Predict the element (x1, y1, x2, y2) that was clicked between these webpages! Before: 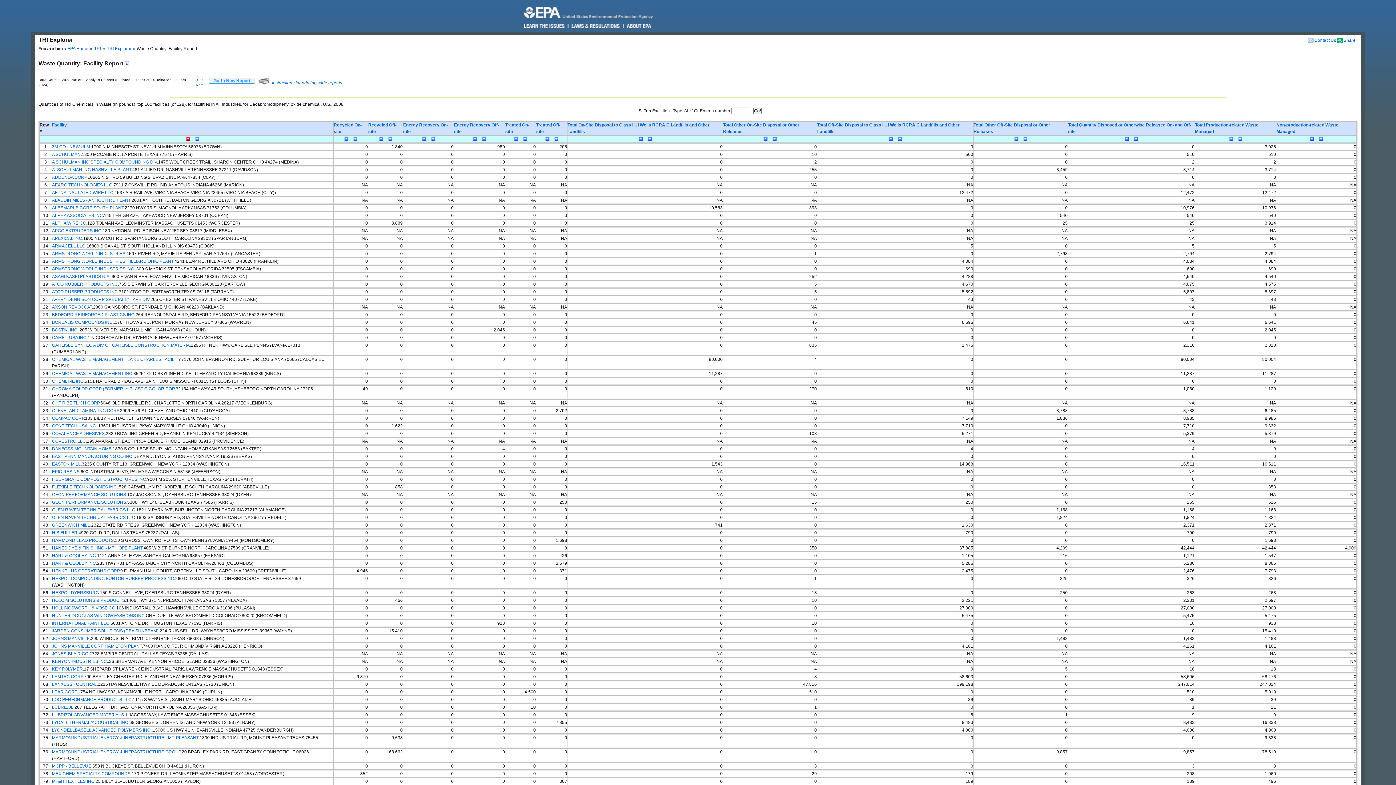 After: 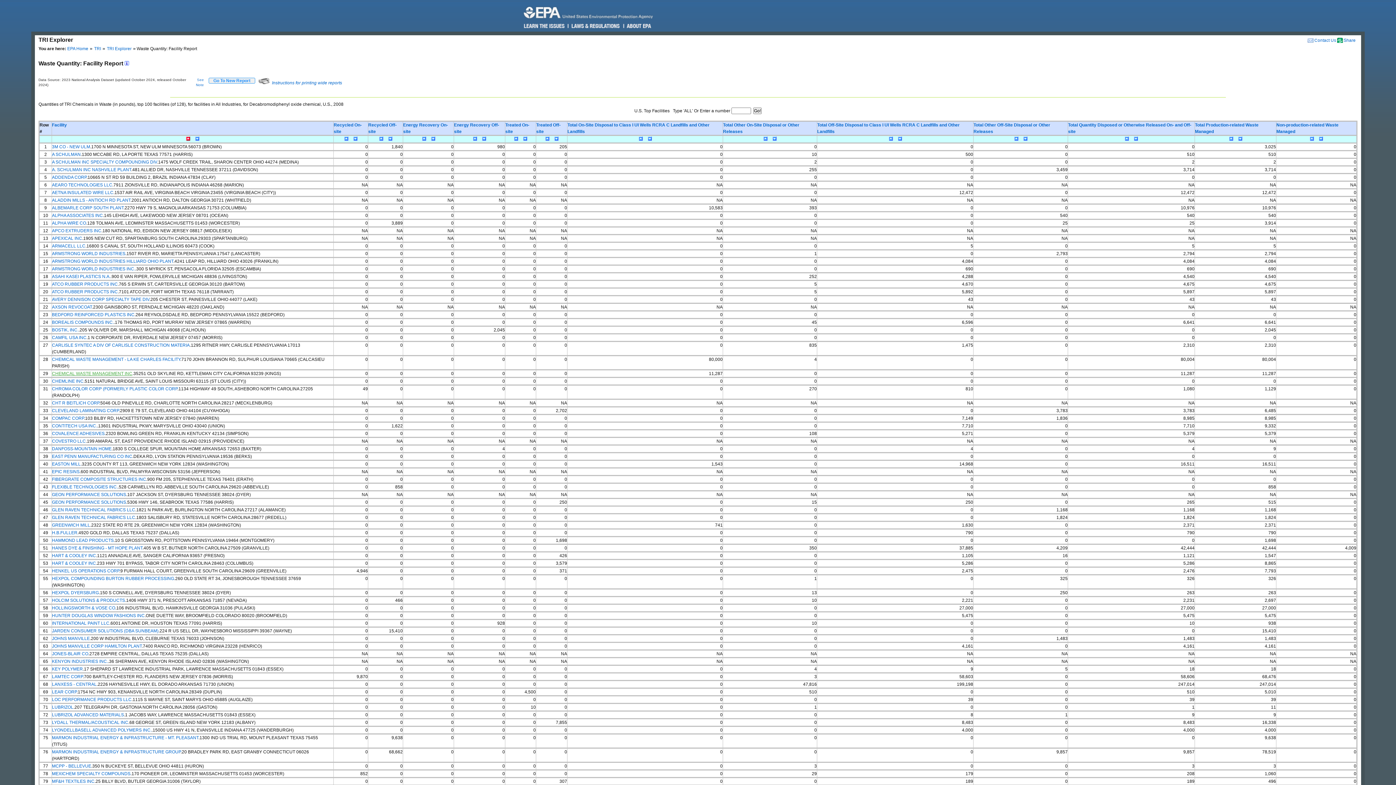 Action: label: CHEMICAL WASTE MANAGEMENT INC bbox: (52, 371, 132, 376)